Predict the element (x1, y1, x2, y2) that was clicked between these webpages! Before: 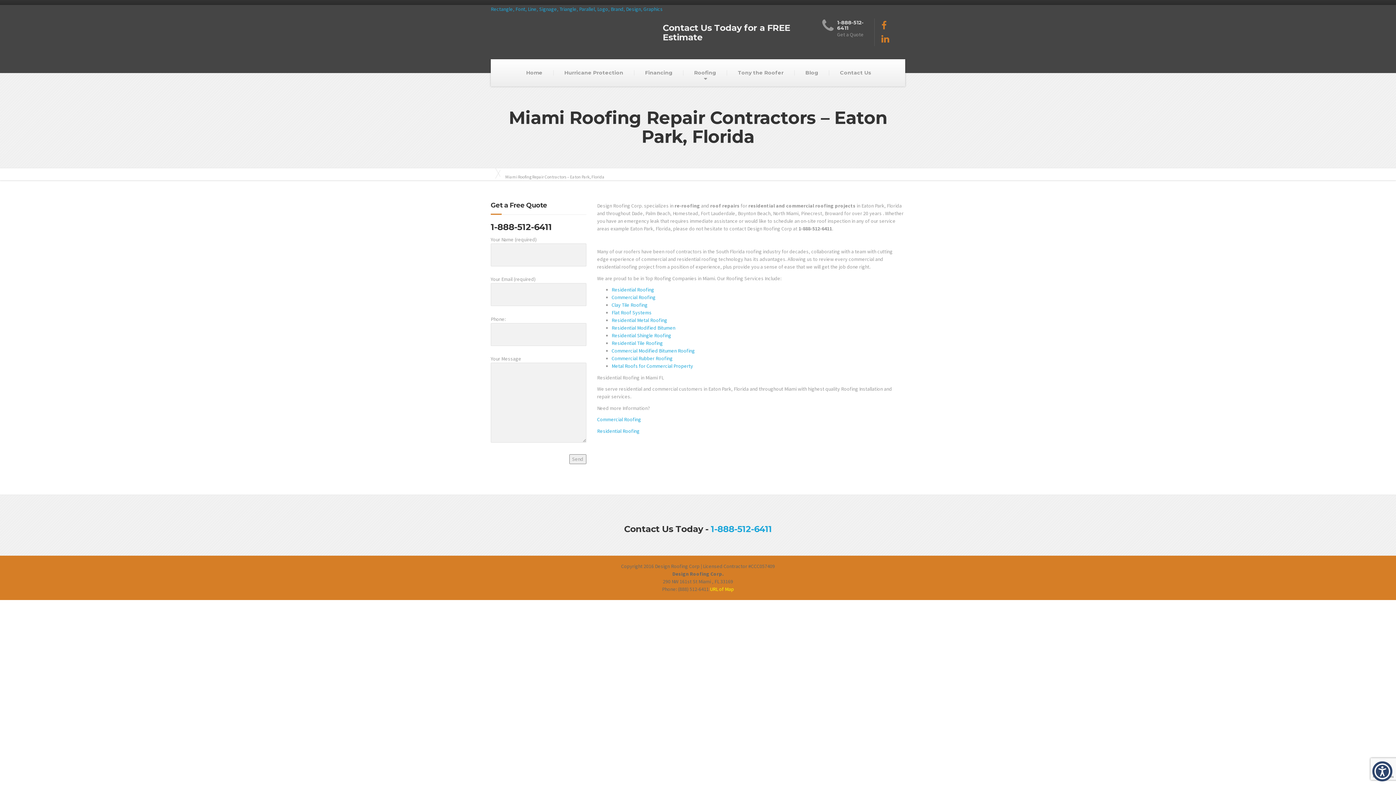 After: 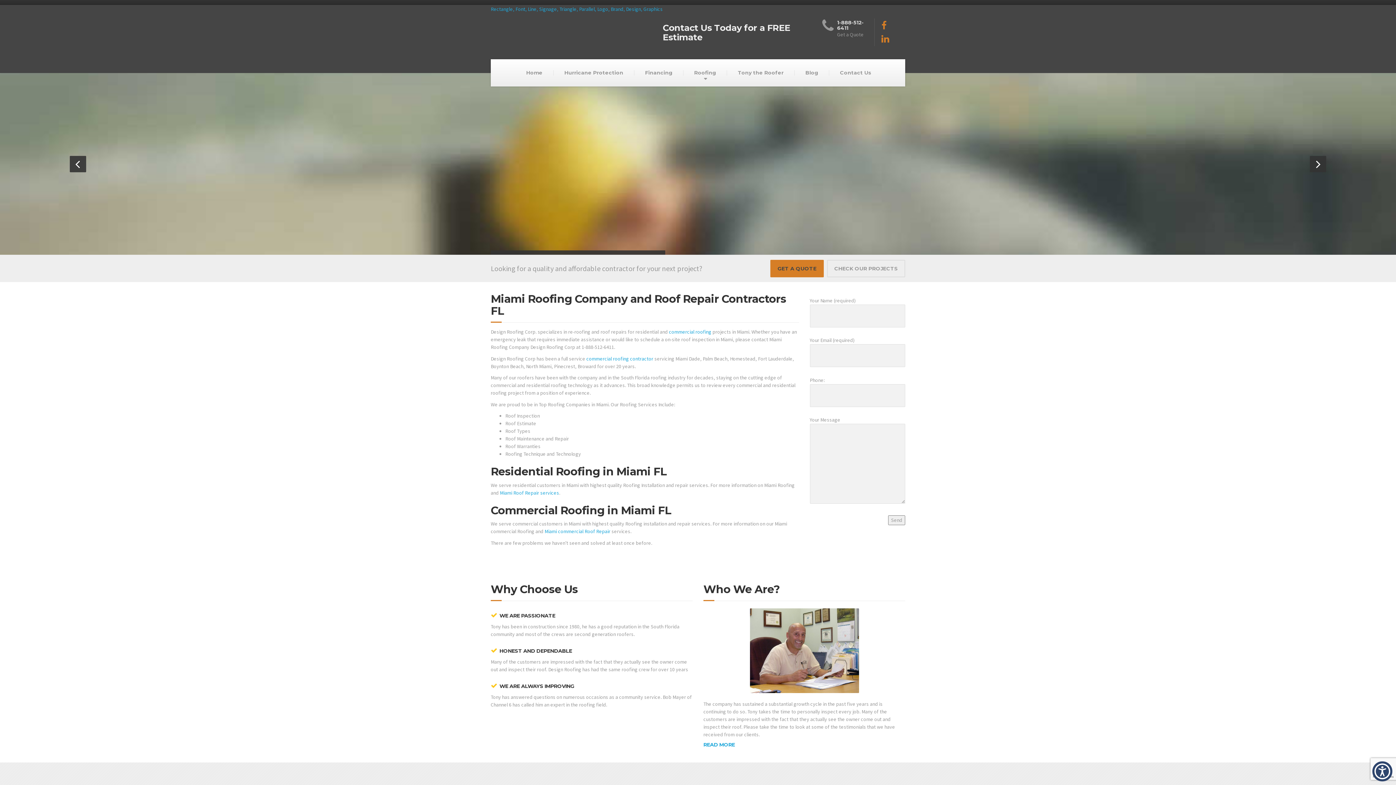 Action: label: Home bbox: (515, 59, 553, 86)